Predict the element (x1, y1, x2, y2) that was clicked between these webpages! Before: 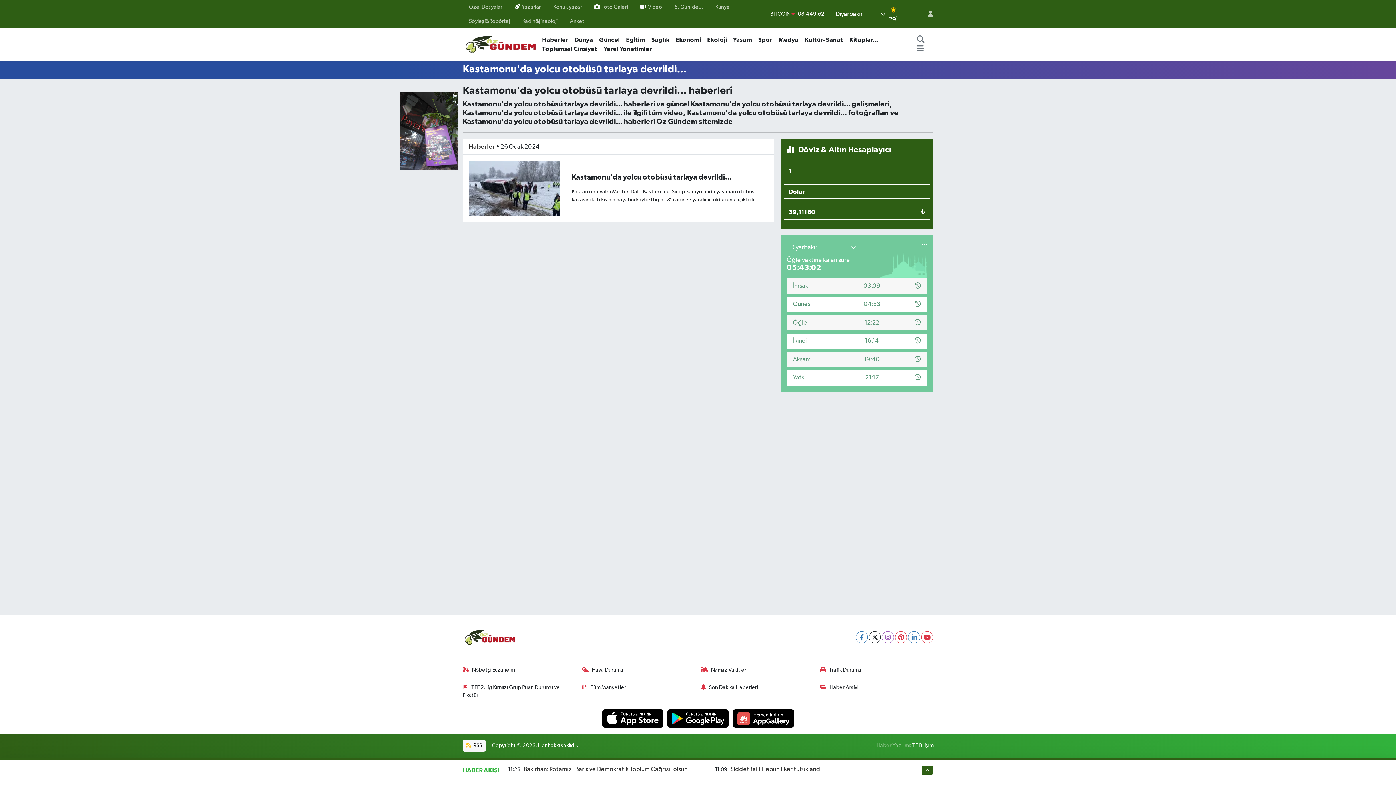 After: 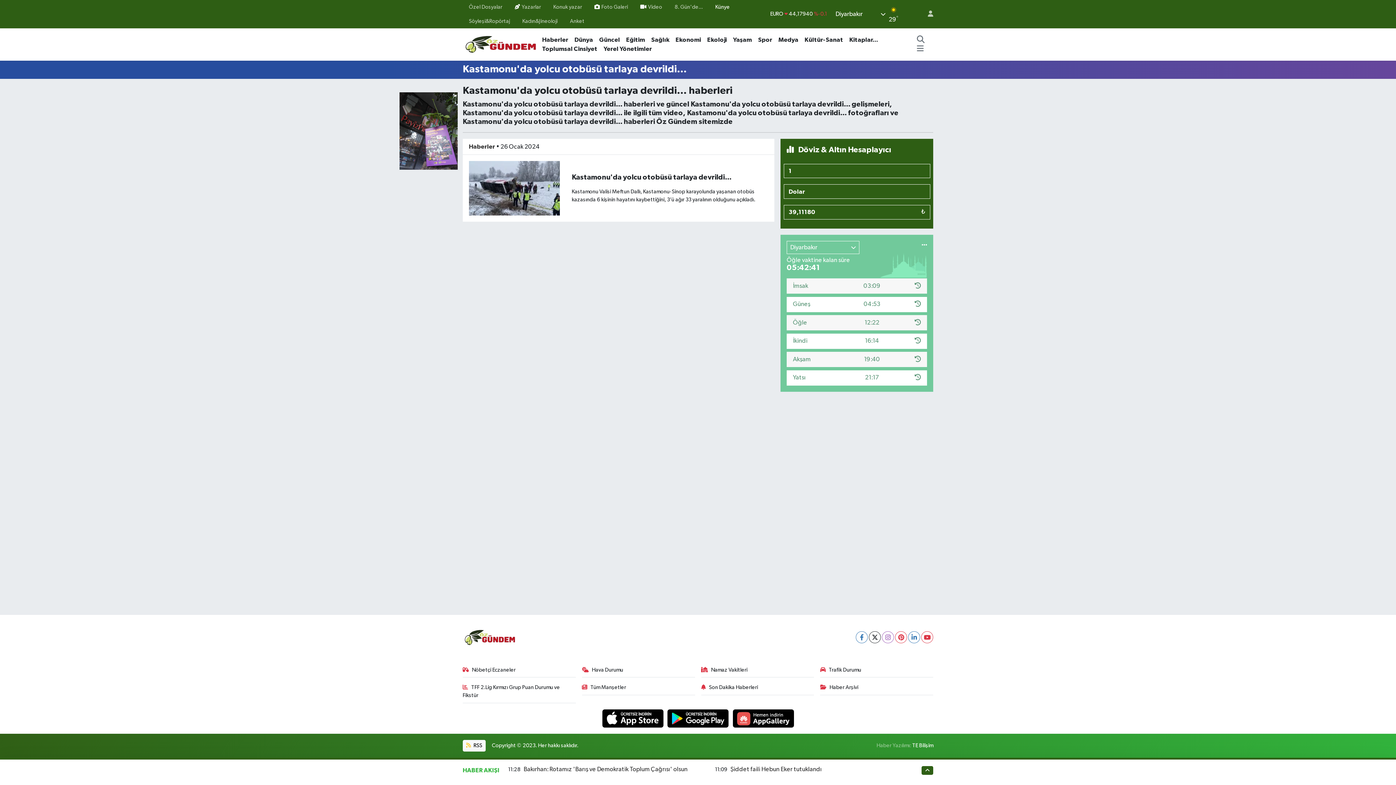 Action: label: Künye bbox: (709, 0, 736, 14)